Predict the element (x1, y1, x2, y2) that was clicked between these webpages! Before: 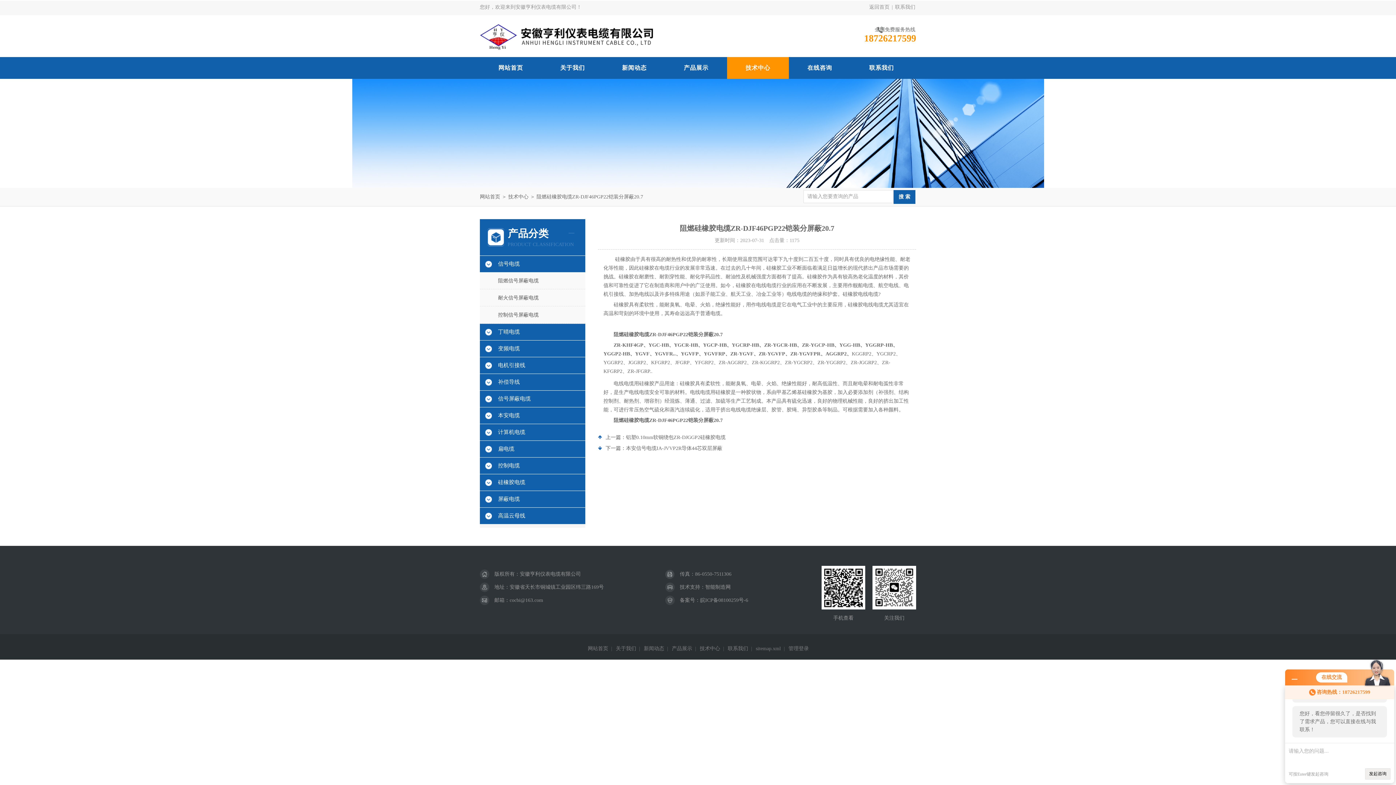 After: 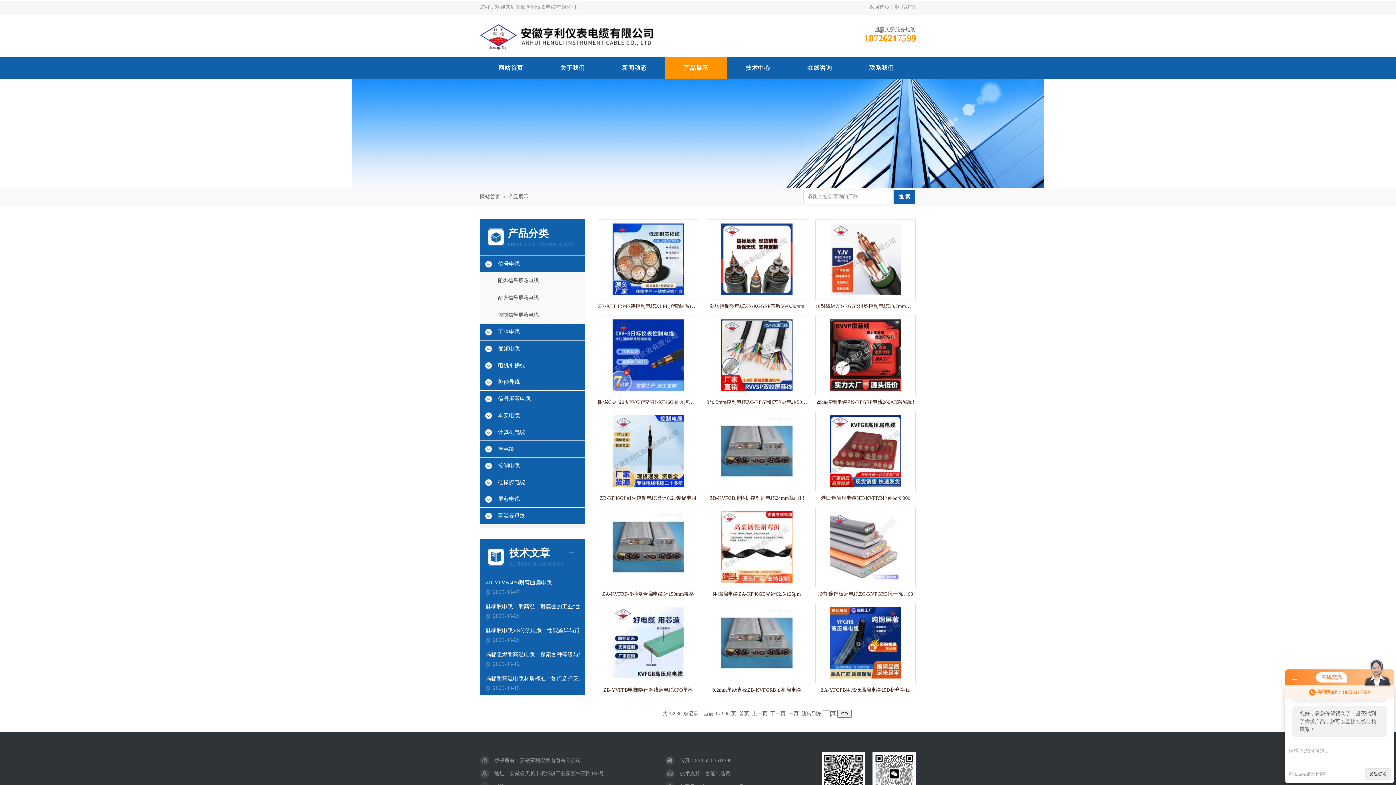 Action: bbox: (668, 646, 695, 651) label: 产品展示